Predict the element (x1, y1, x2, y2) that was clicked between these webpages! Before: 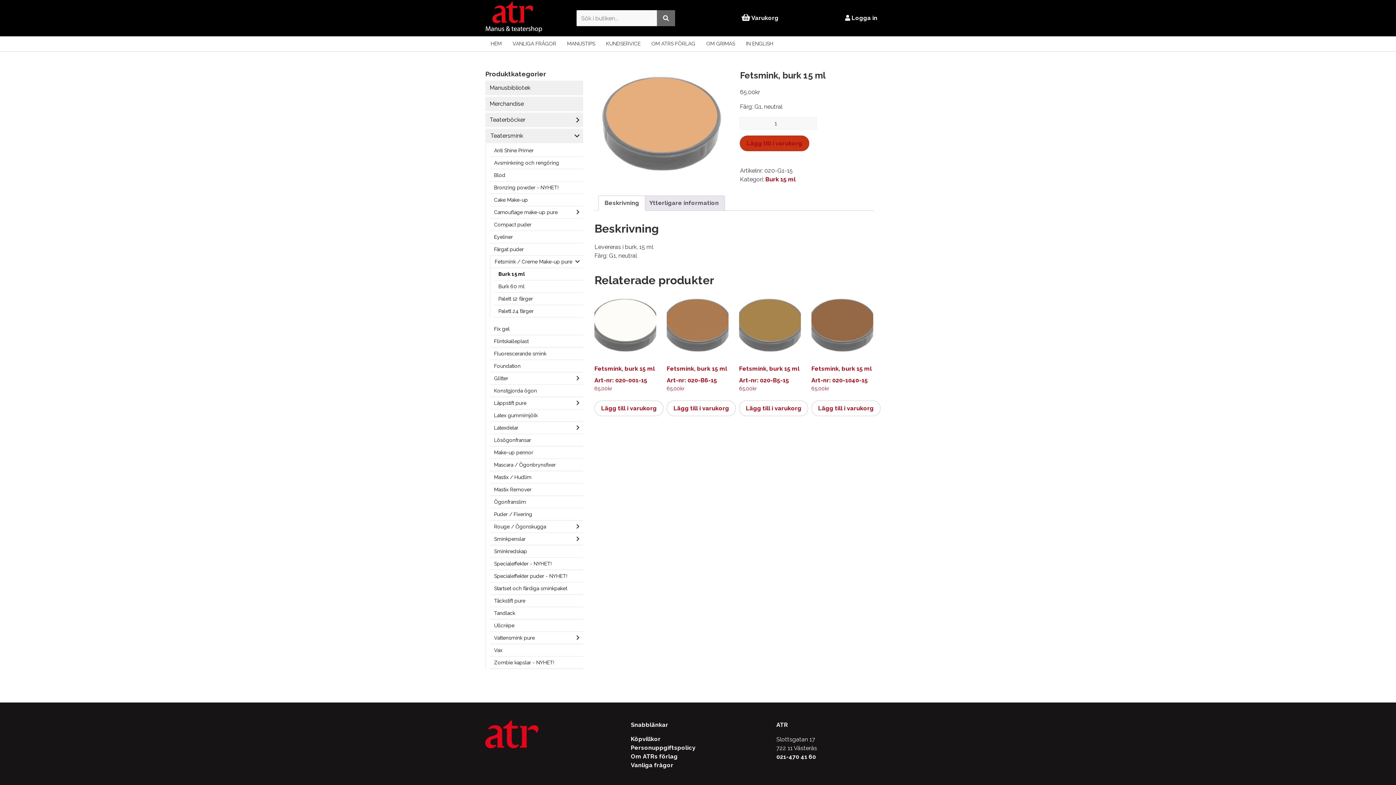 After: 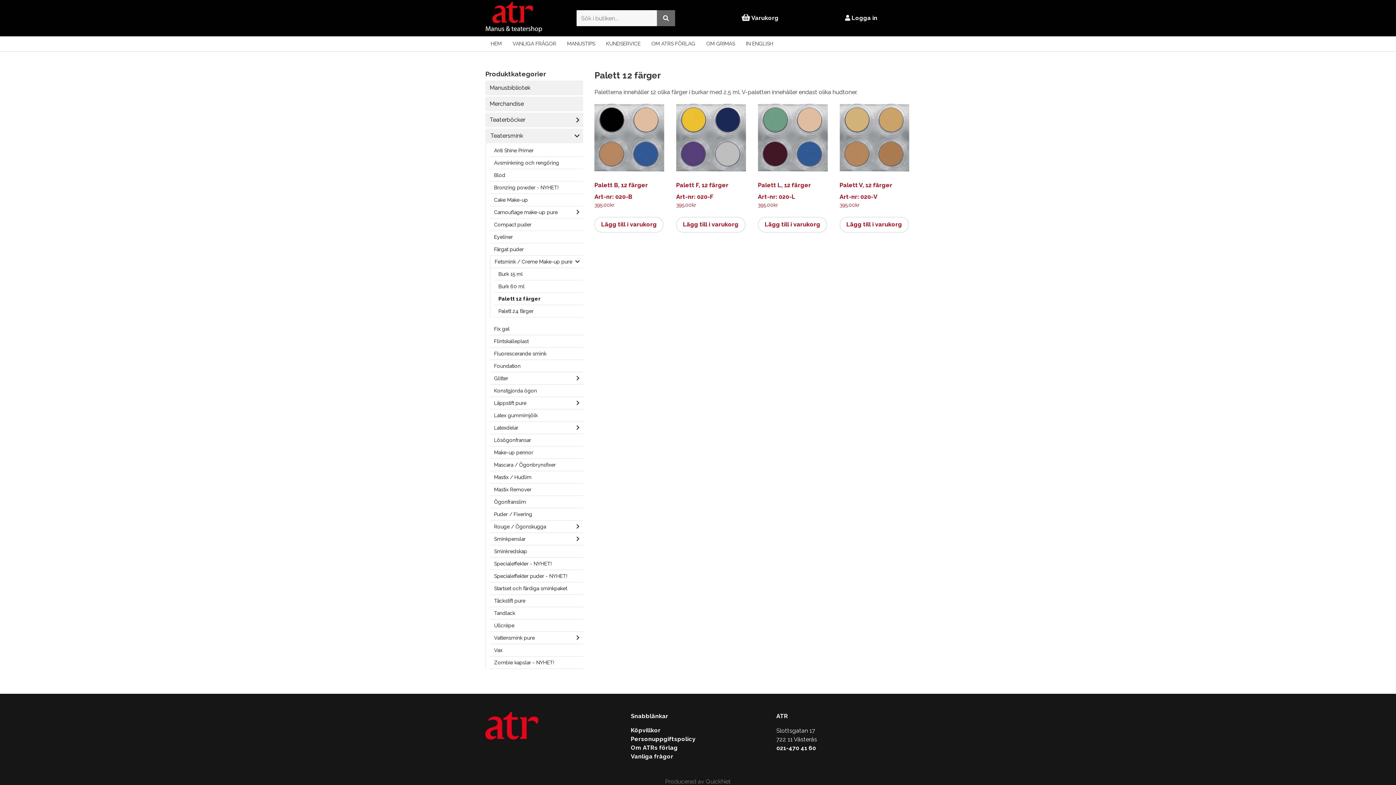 Action: bbox: (494, 293, 583, 305) label: Palett 12 färger